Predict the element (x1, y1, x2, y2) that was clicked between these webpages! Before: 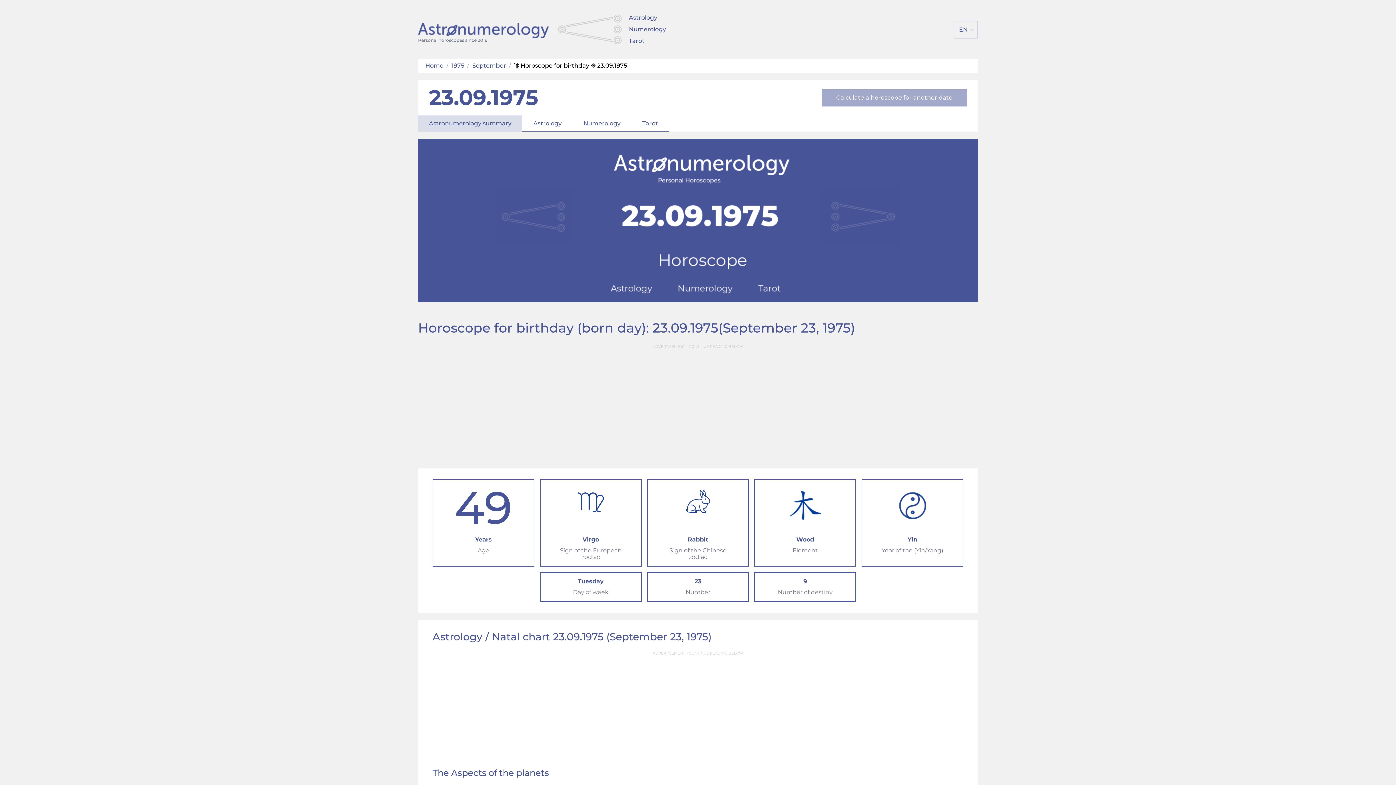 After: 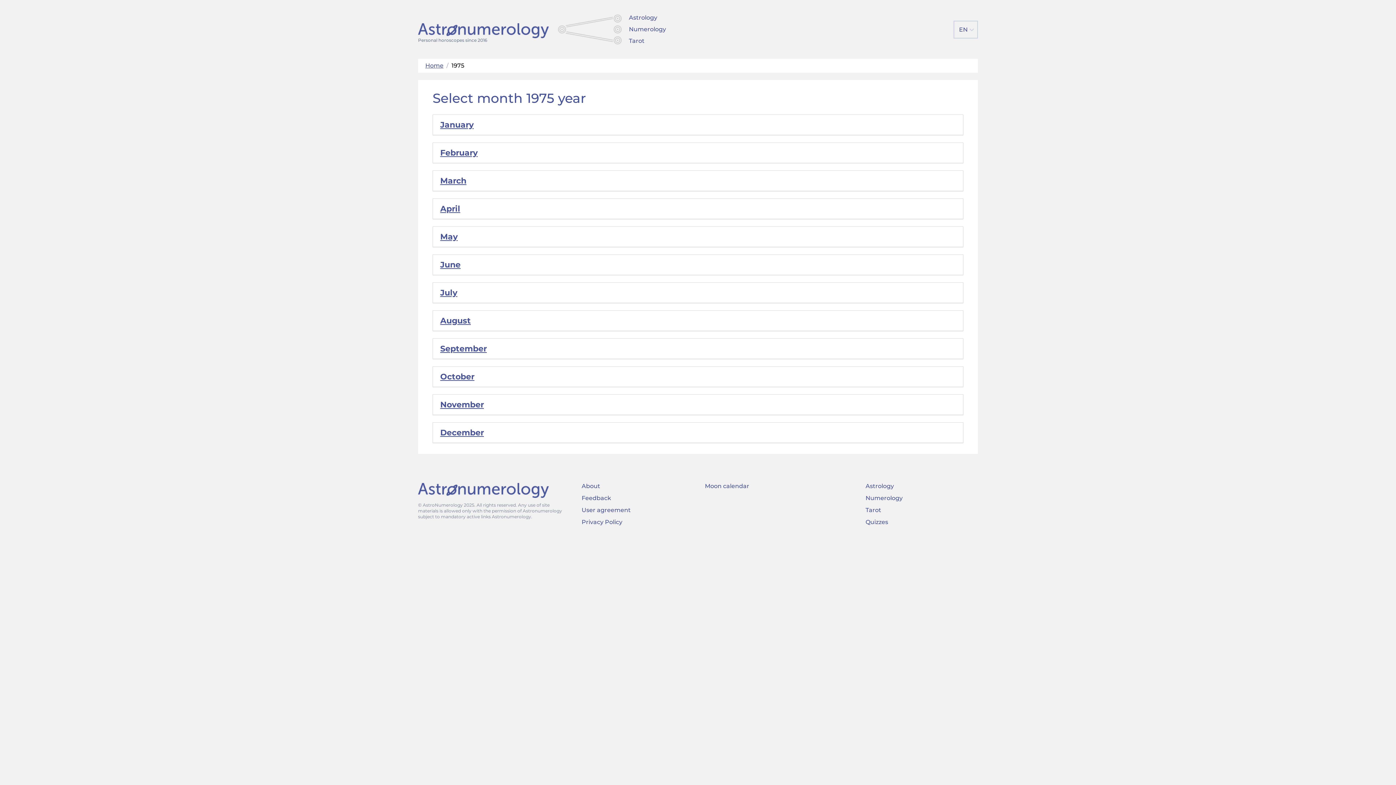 Action: label: 1975 bbox: (451, 62, 464, 69)